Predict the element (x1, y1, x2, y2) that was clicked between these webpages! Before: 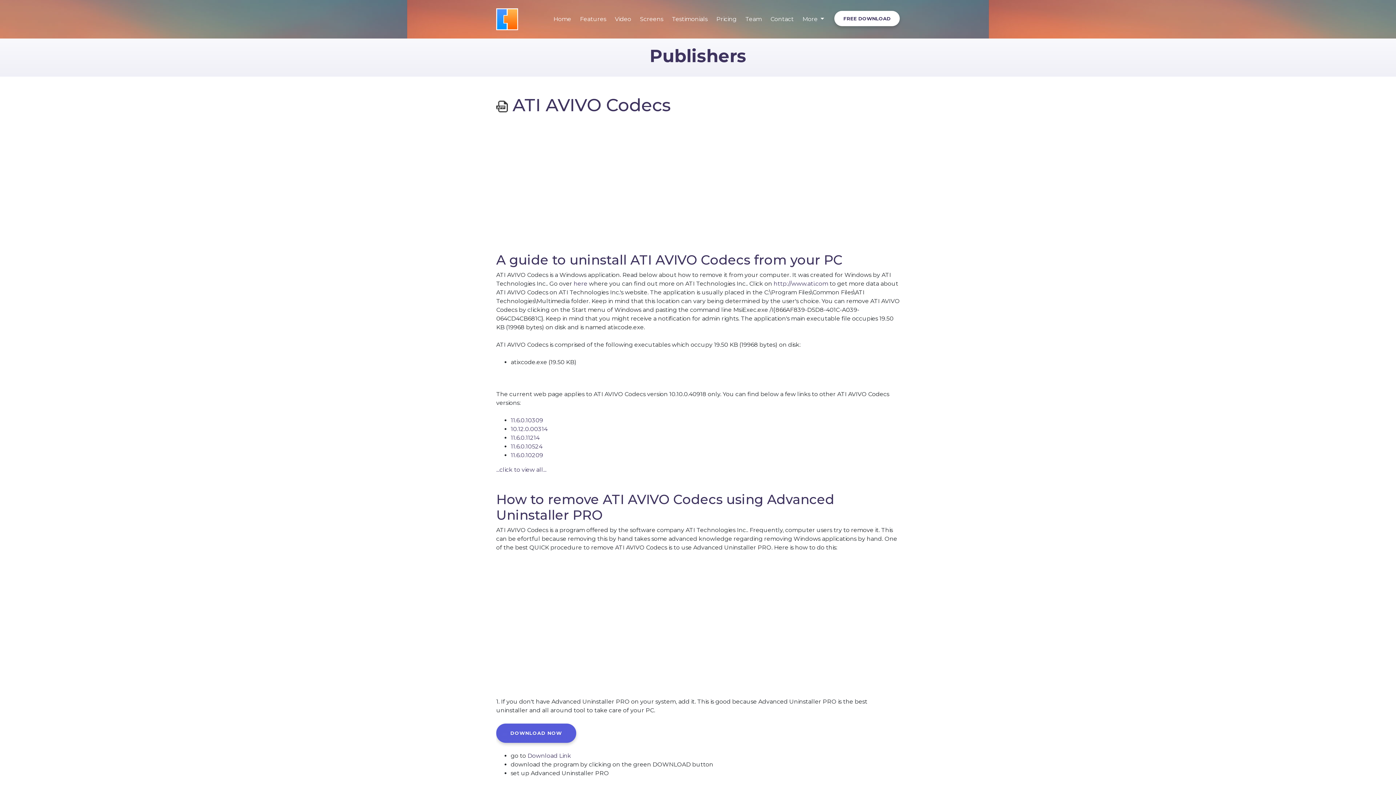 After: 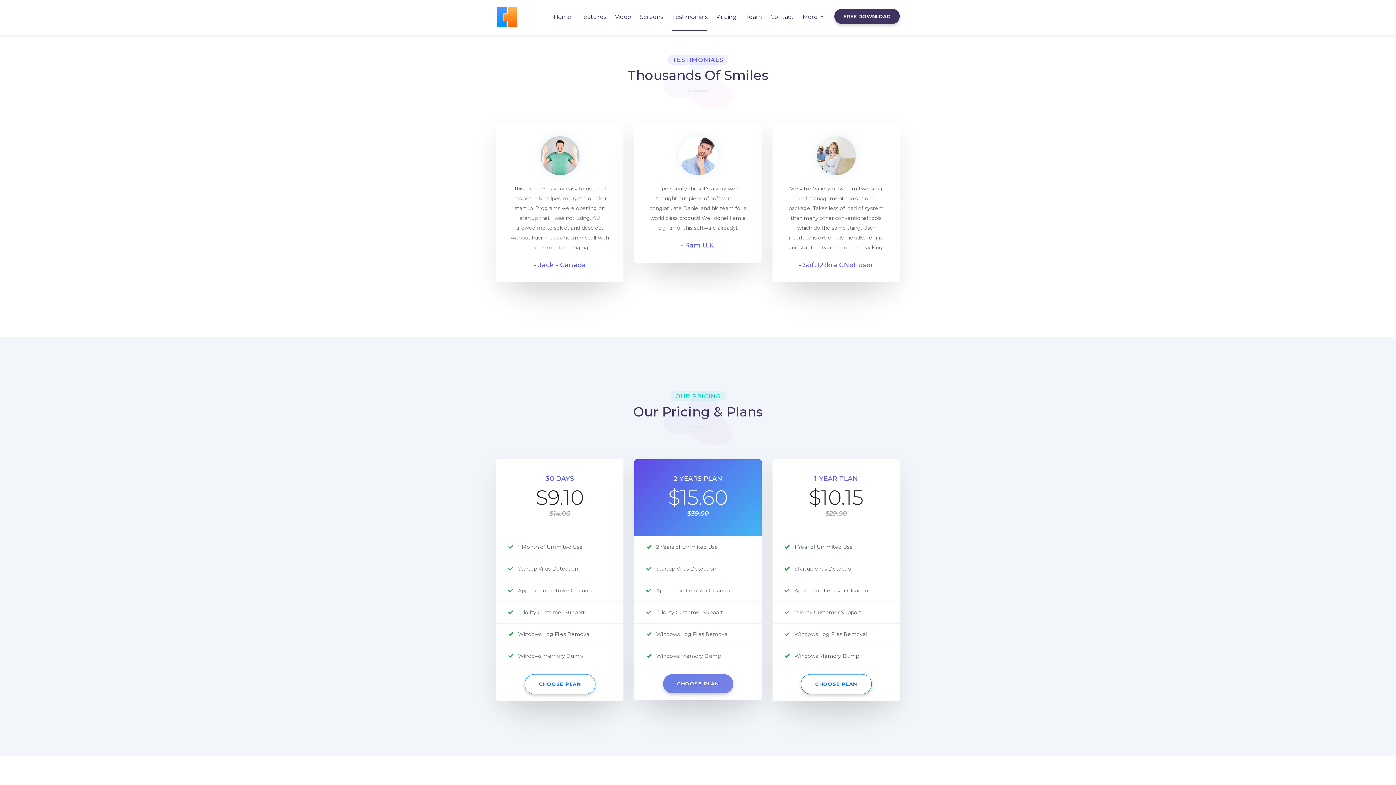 Action: label: Testimonials bbox: (667, 11, 712, 27)